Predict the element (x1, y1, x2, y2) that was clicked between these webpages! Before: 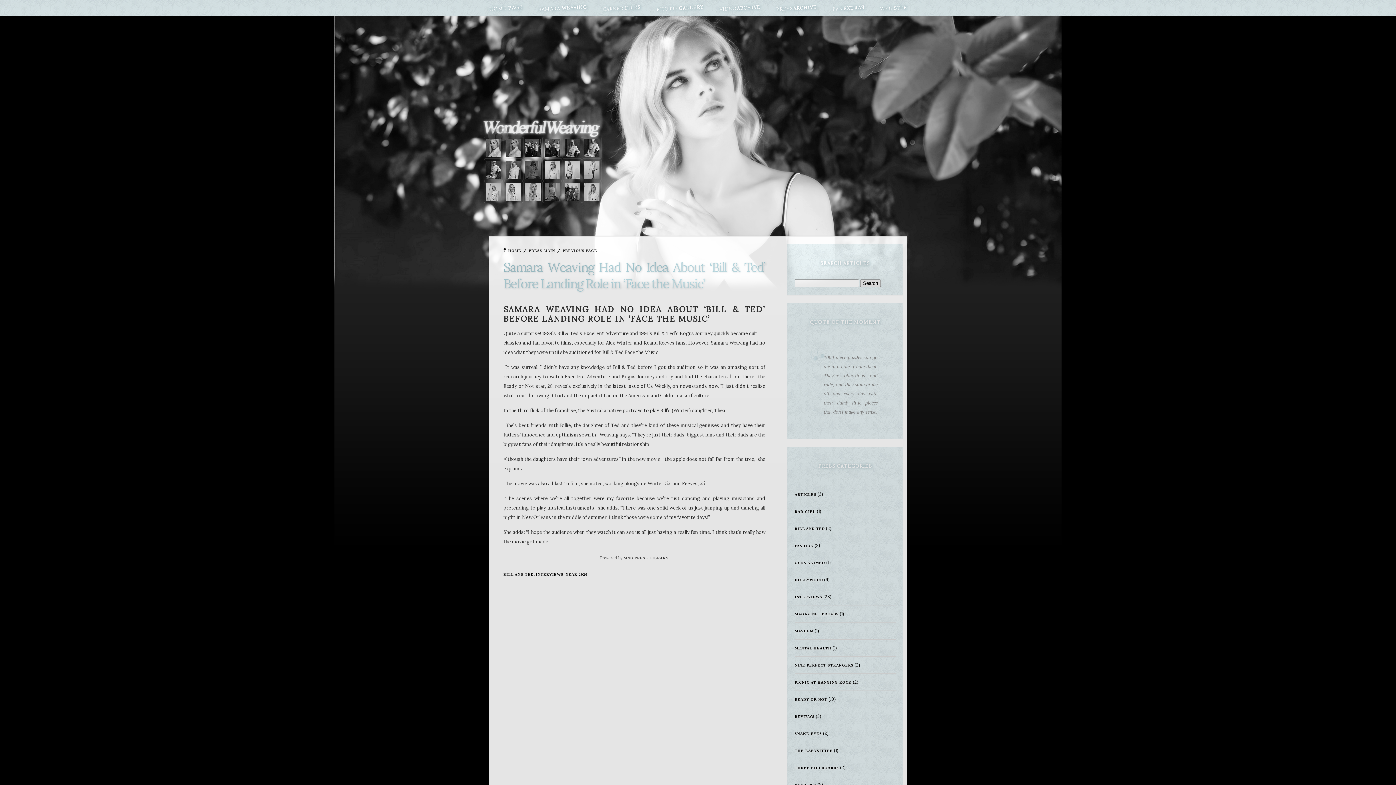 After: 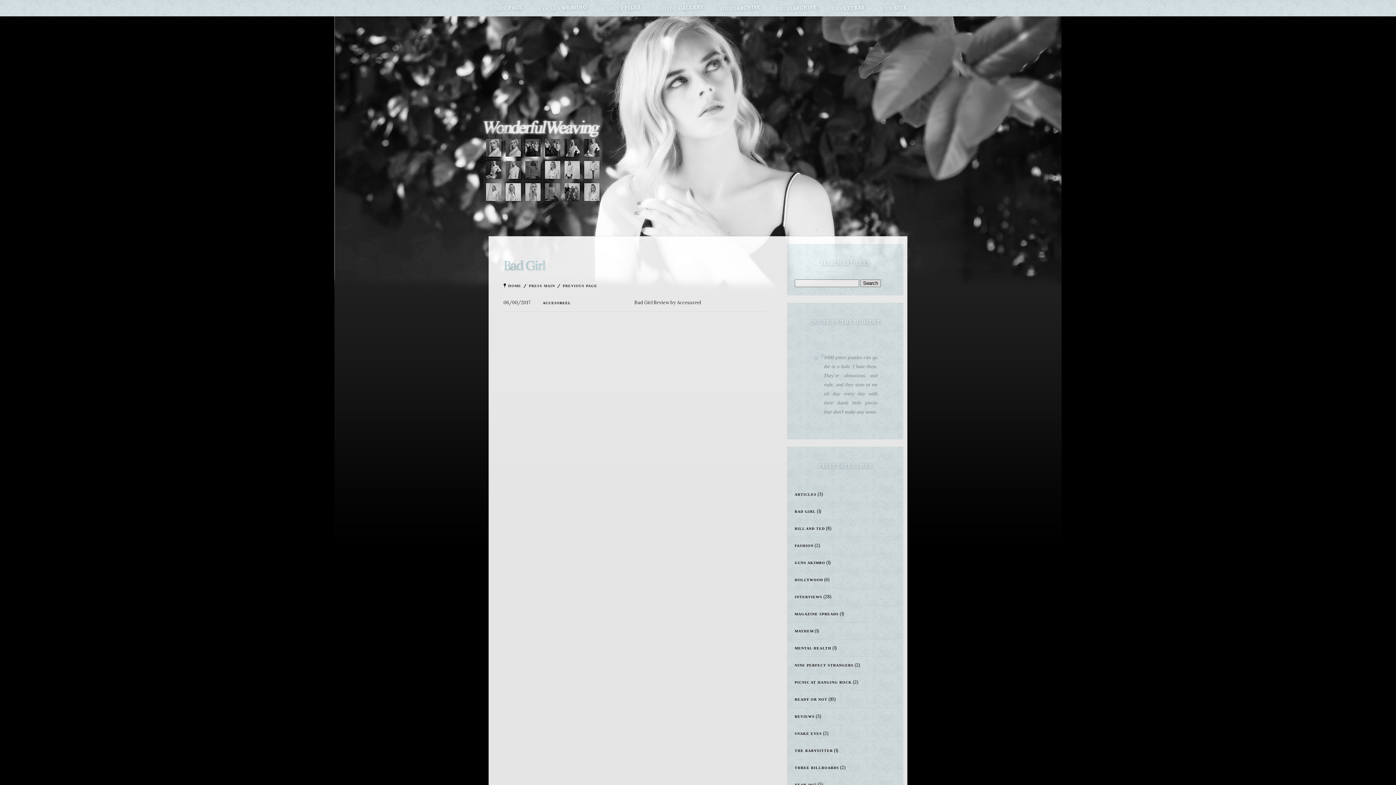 Action: bbox: (794, 509, 816, 513) label: BAD GIRL